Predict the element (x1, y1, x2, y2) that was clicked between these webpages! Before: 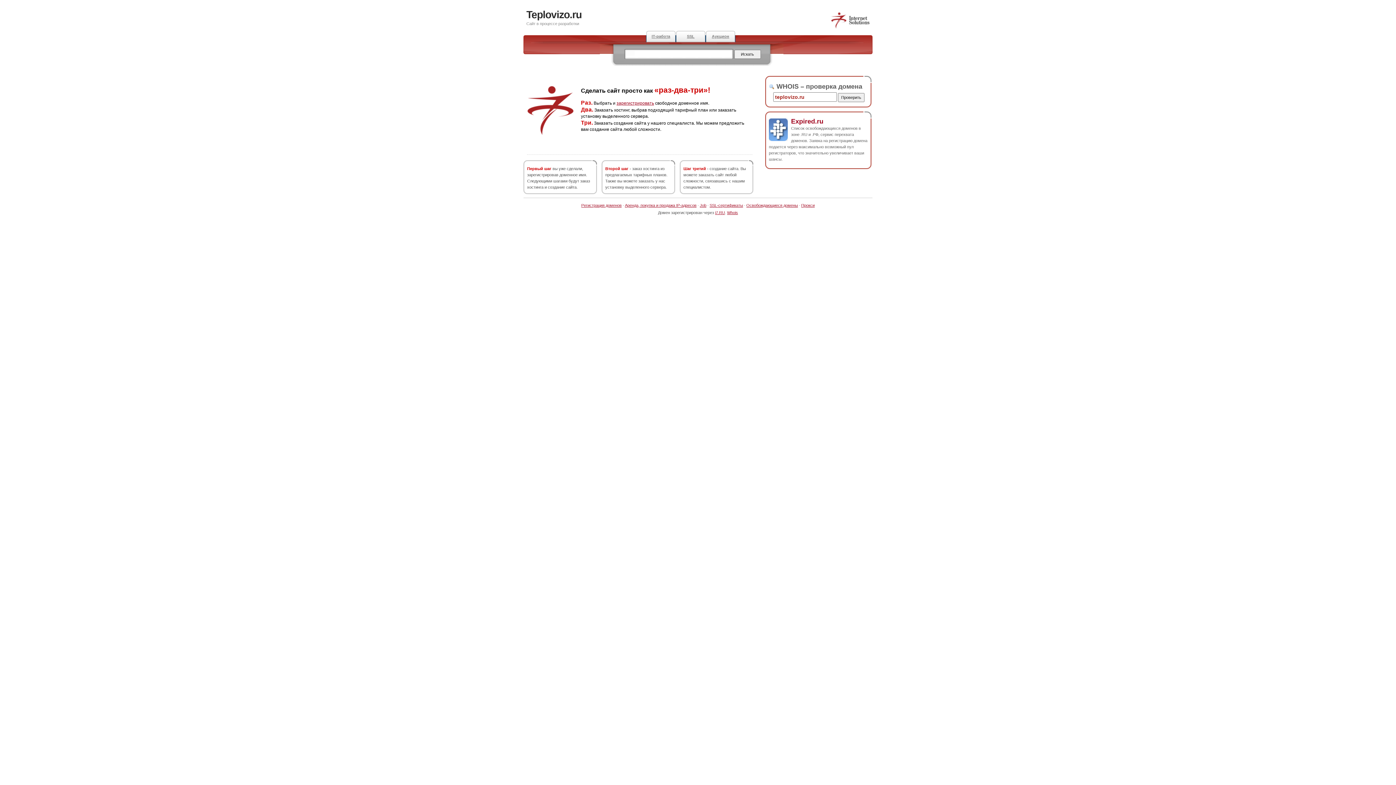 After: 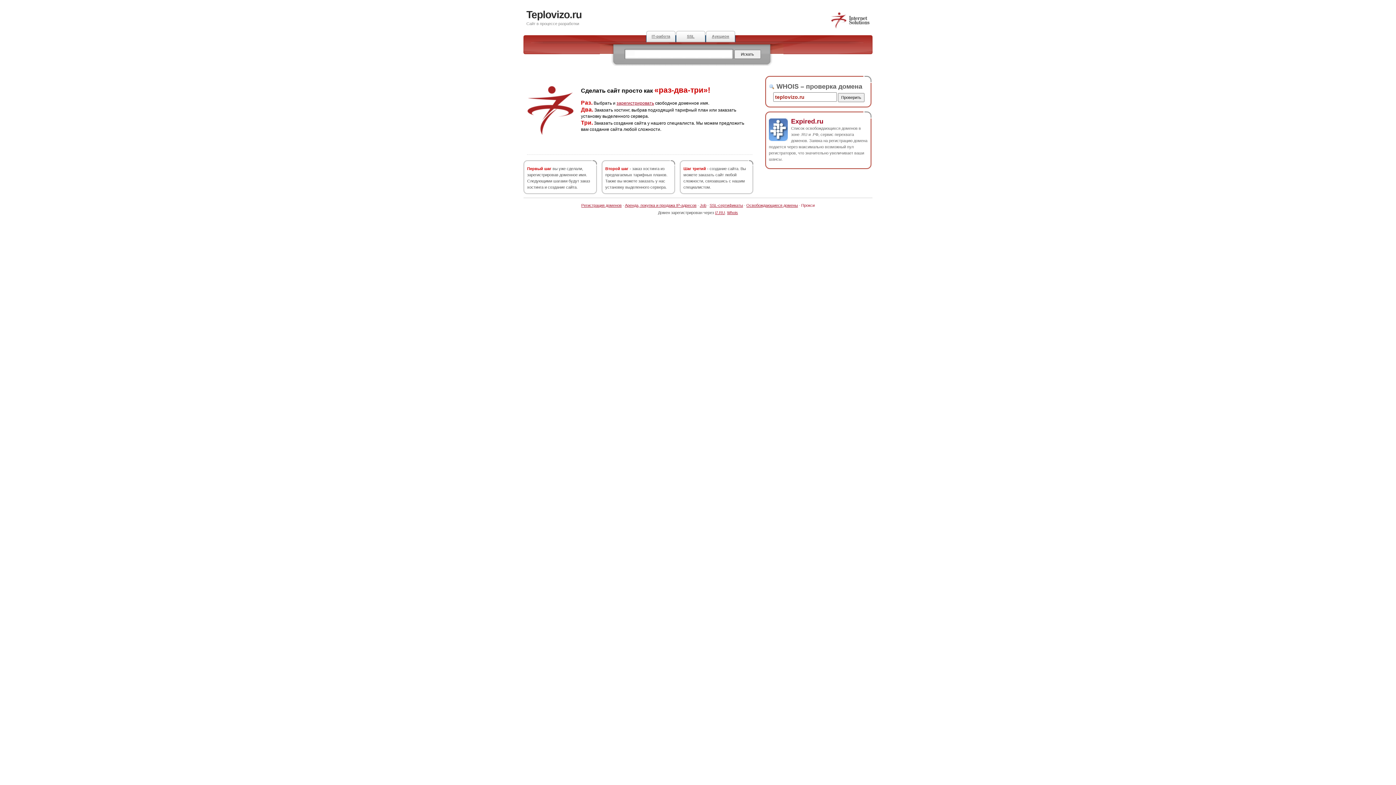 Action: label: Прокси bbox: (801, 203, 814, 207)